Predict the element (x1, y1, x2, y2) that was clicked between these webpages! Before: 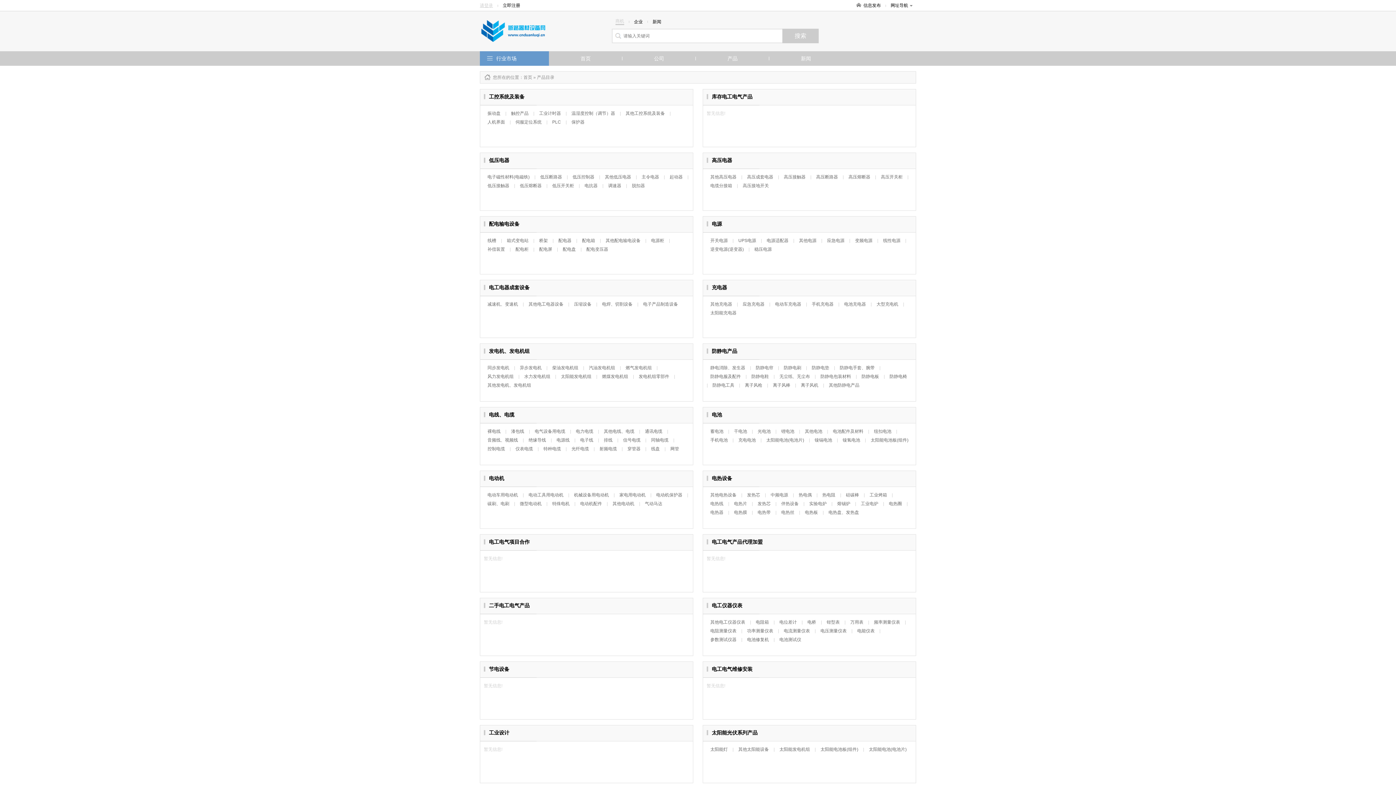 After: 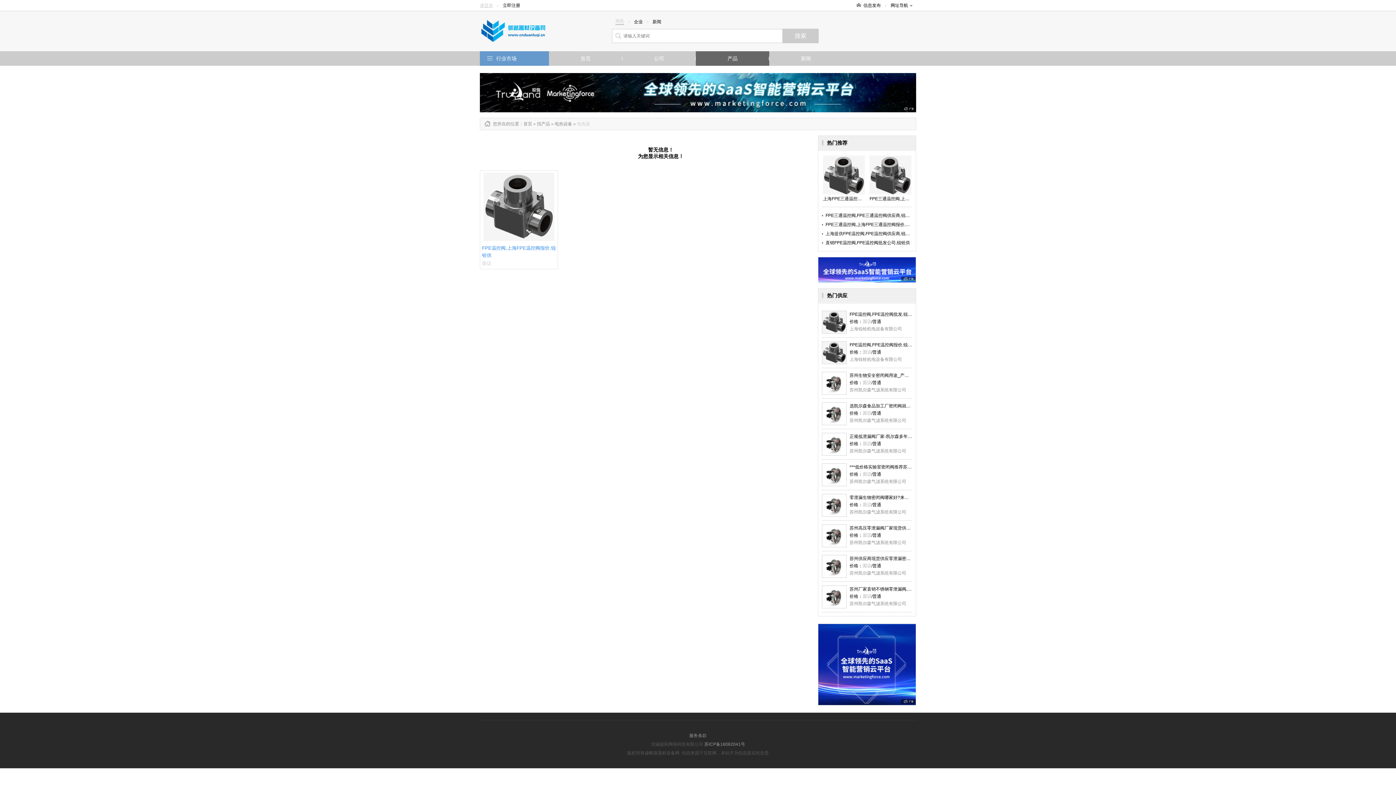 Action: label: 电热器 bbox: (710, 508, 723, 517)